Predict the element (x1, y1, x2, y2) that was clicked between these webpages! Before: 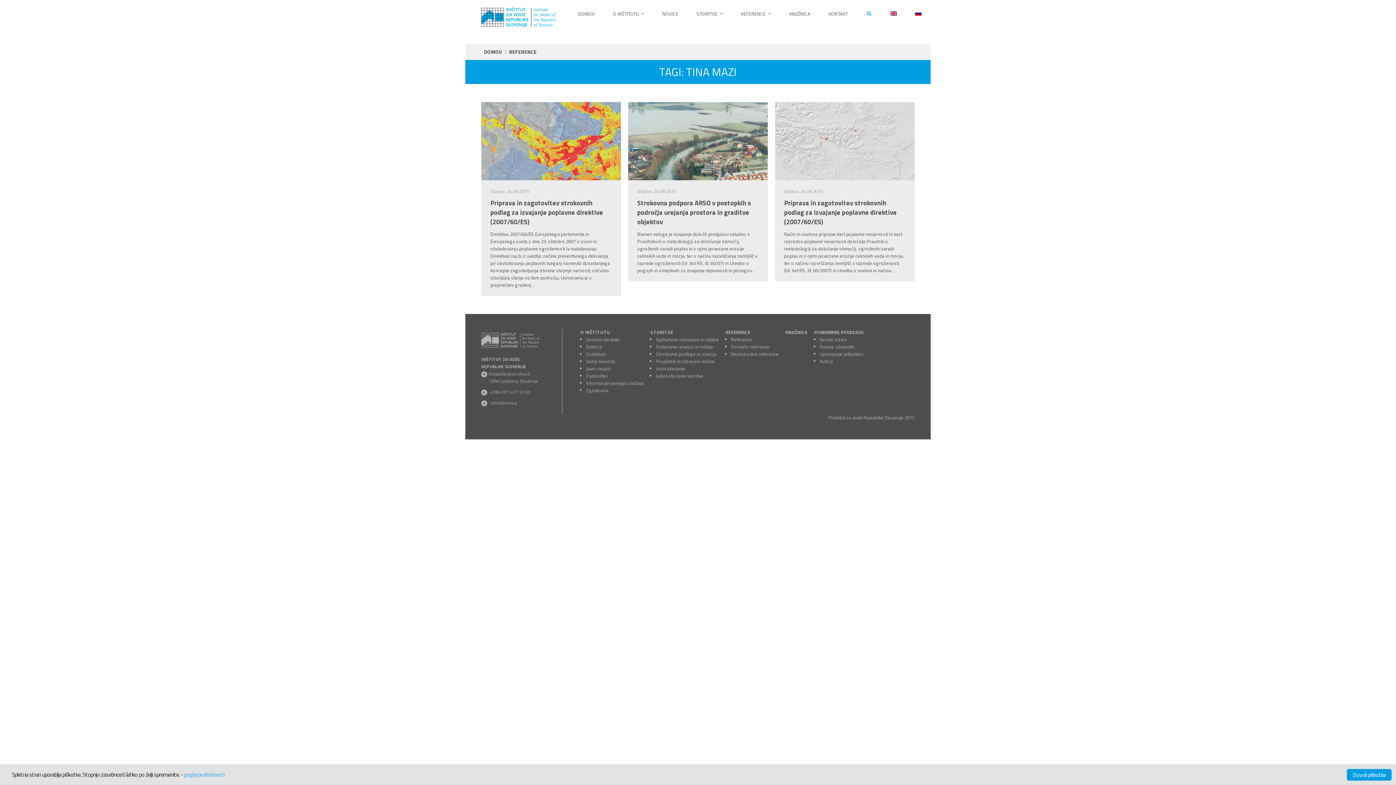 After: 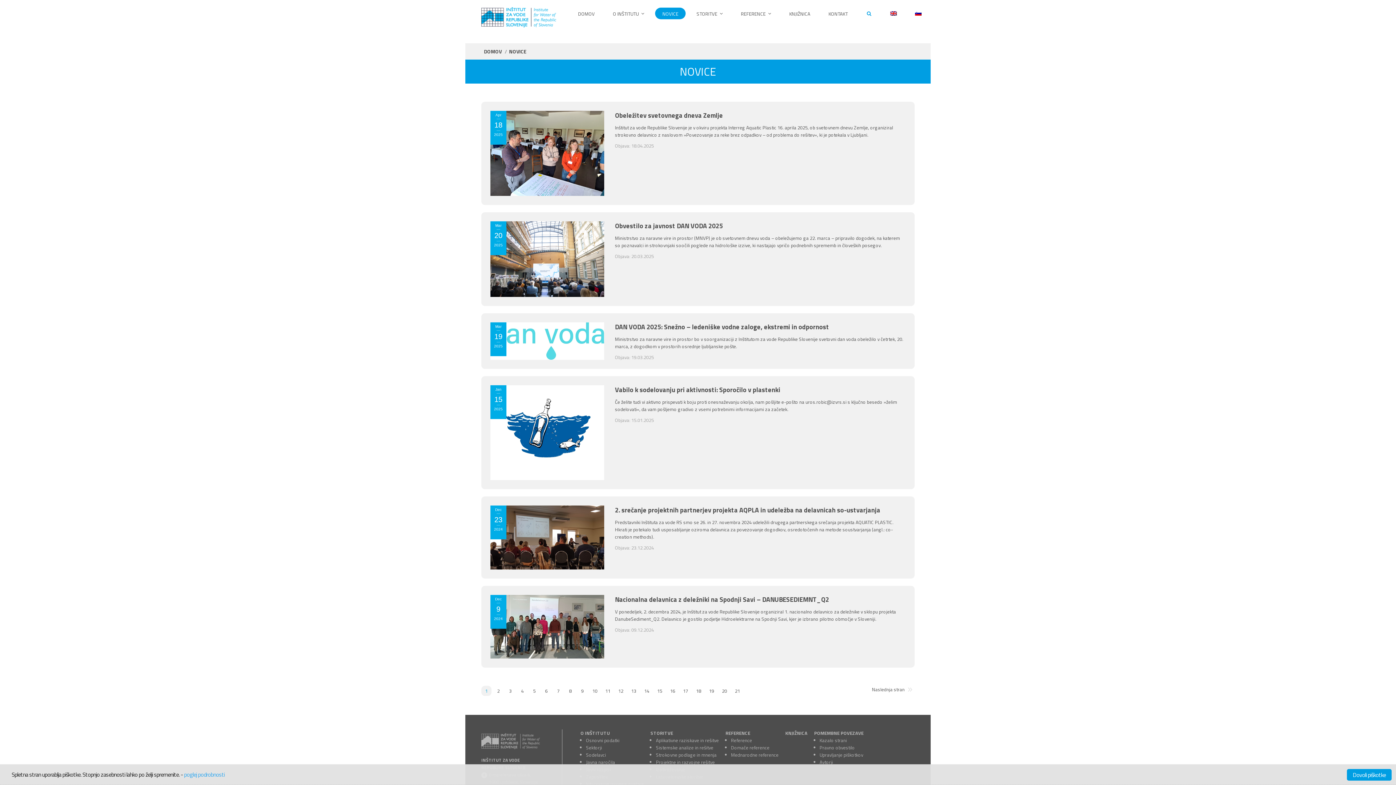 Action: label: NOVICE bbox: (655, 7, 685, 19)